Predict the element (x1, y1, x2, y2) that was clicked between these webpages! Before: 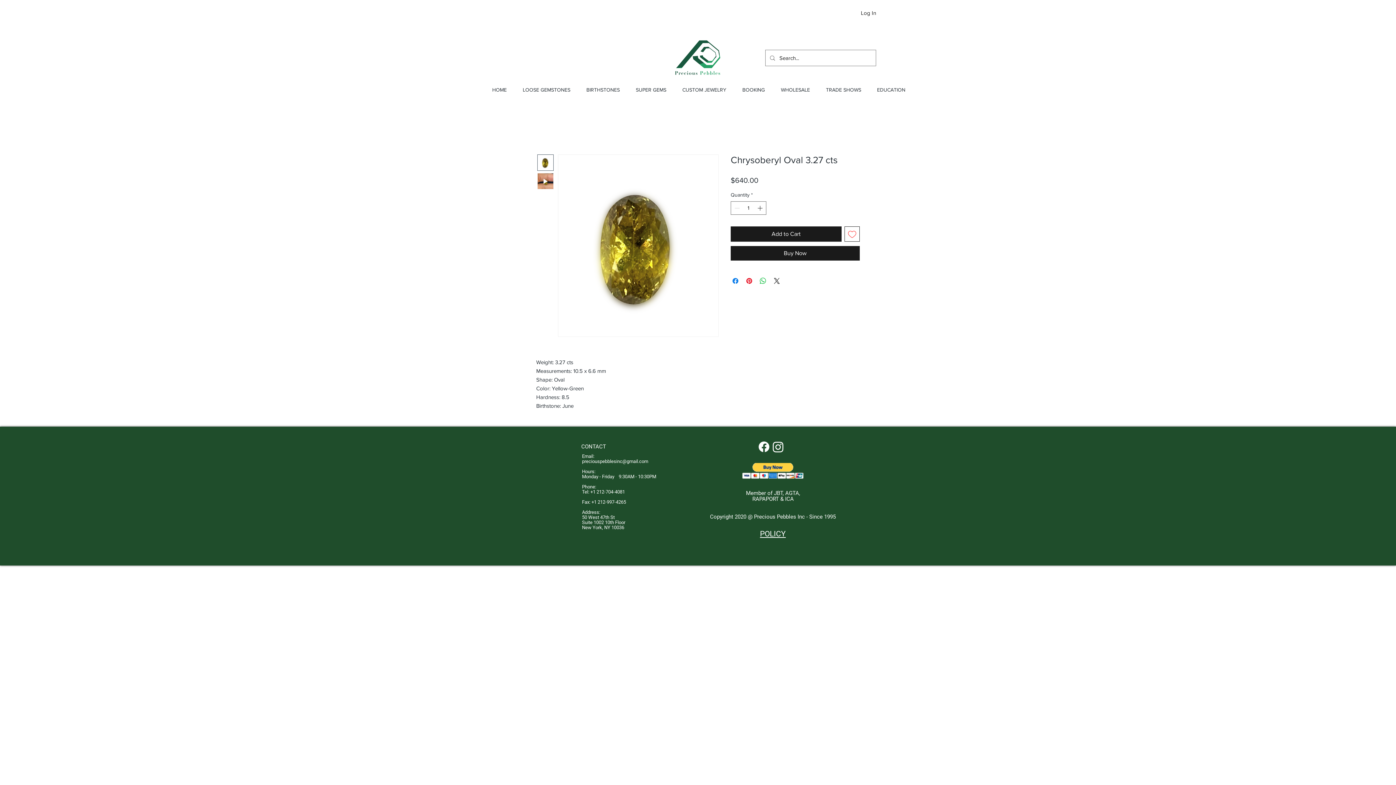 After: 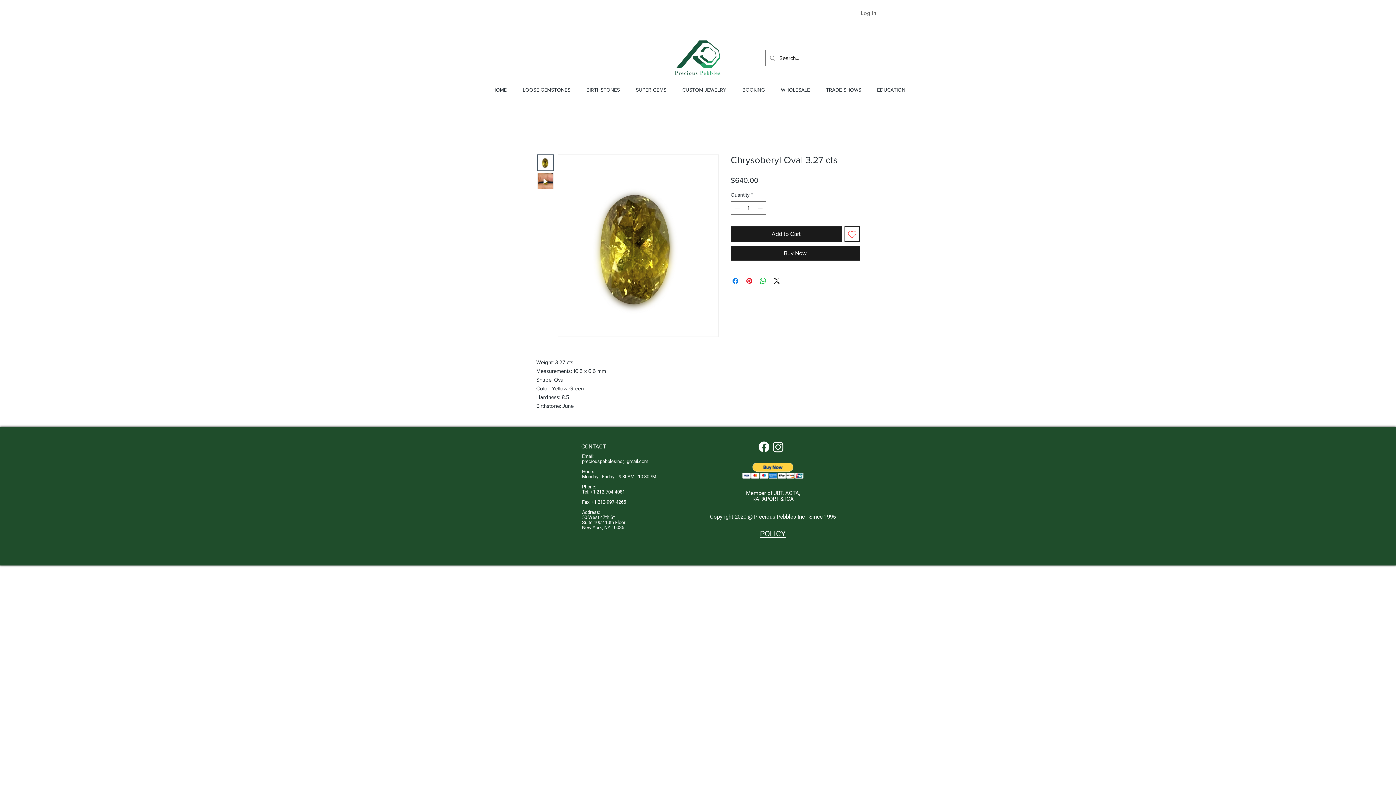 Action: label: Log In bbox: (842, 6, 881, 18)